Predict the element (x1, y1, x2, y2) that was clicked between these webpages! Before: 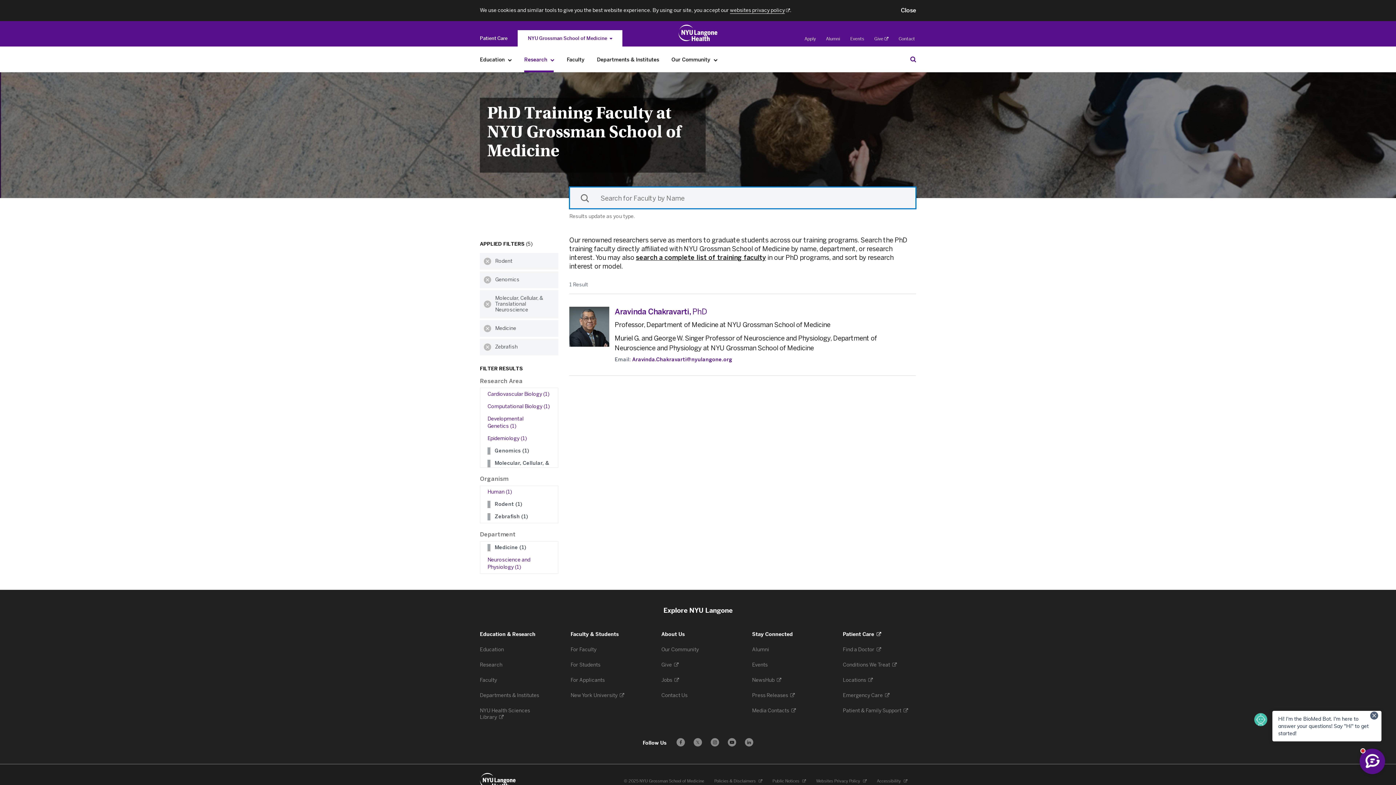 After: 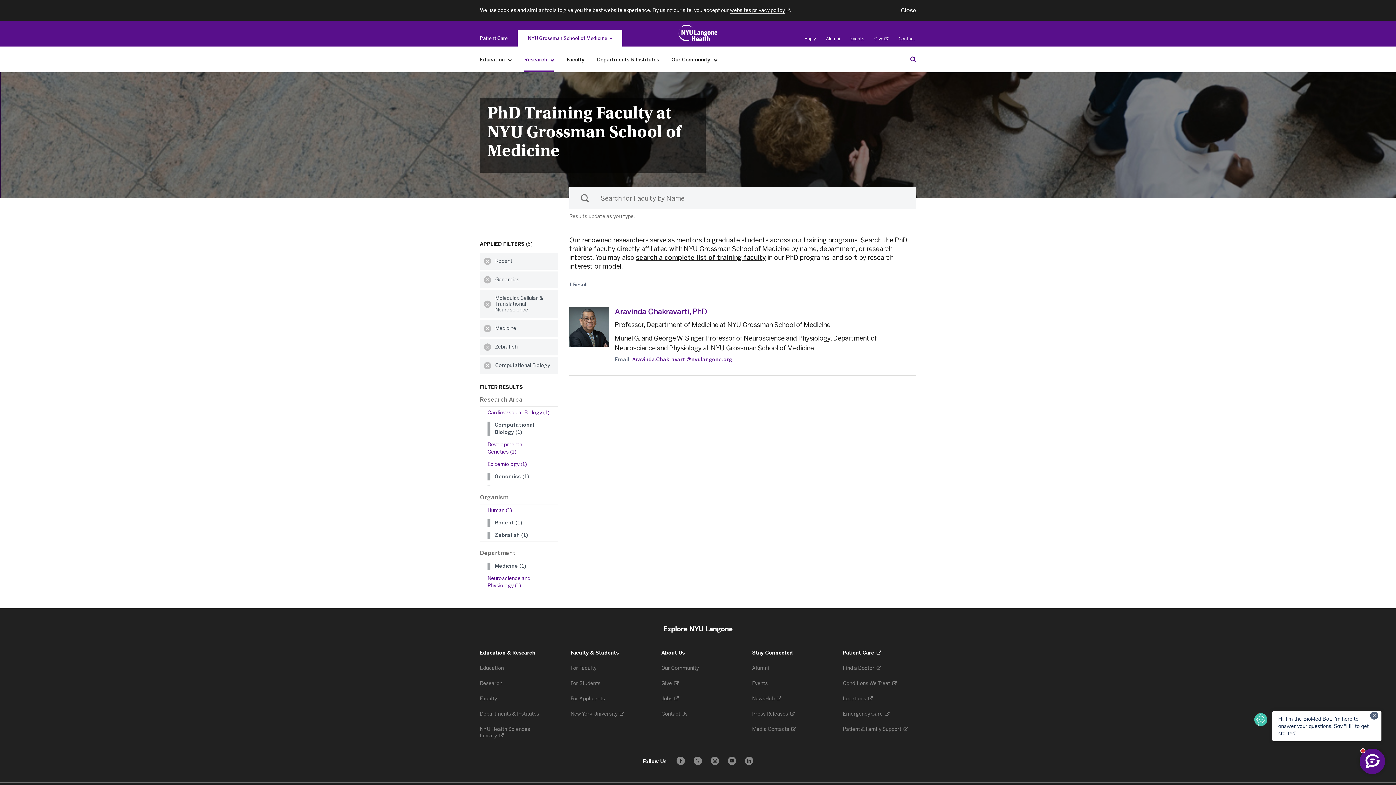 Action: bbox: (487, 403, 553, 410) label: Computational Biology (1)